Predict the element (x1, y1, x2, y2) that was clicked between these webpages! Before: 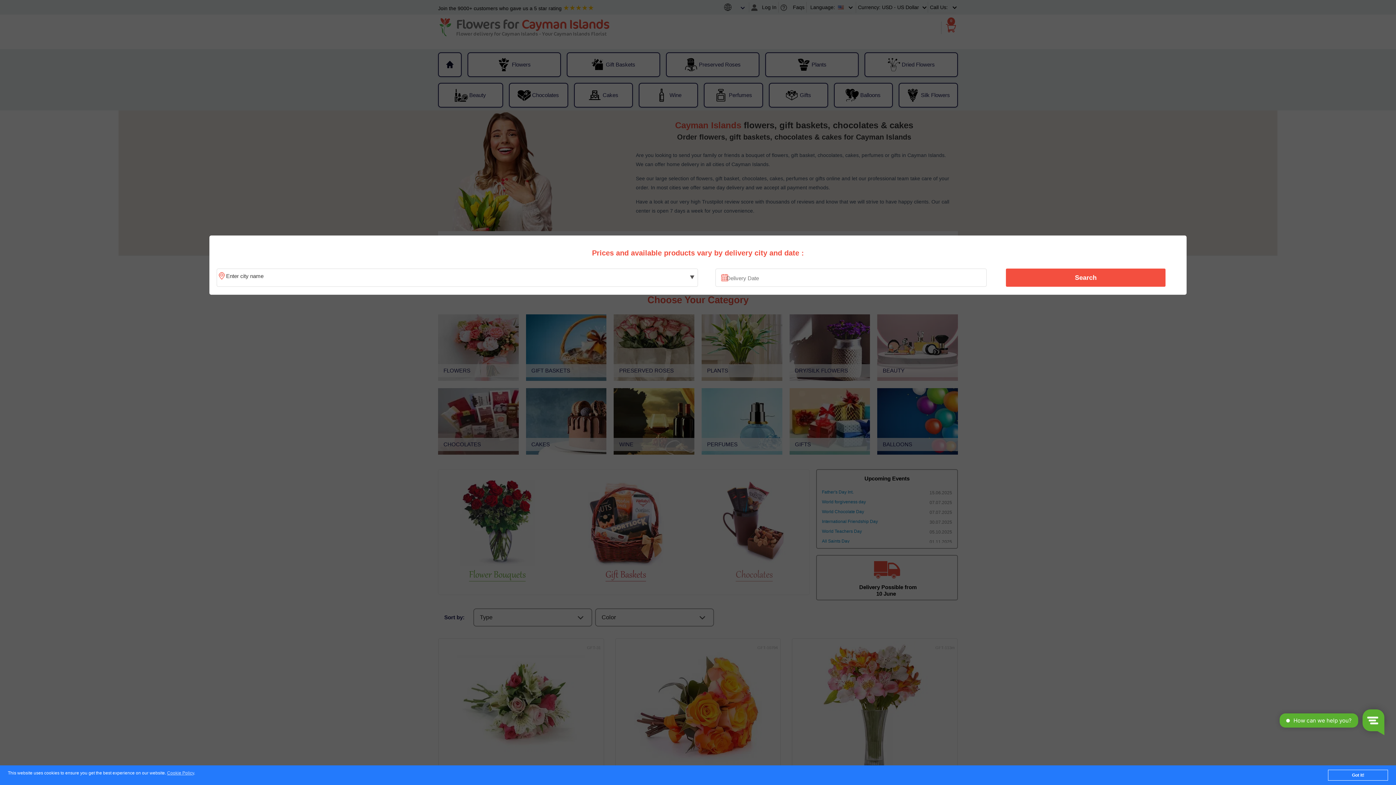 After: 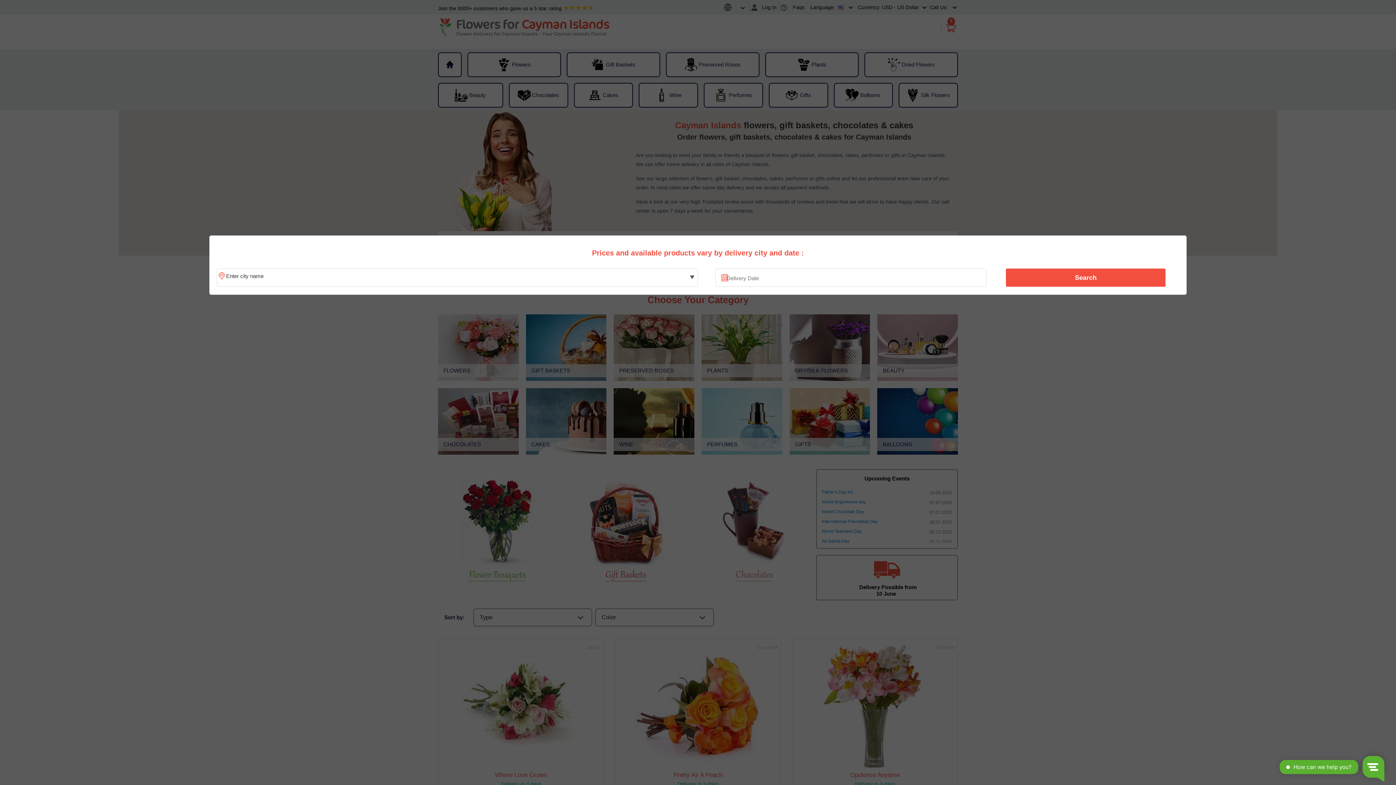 Action: bbox: (1328, 770, 1388, 781) label: Got it!